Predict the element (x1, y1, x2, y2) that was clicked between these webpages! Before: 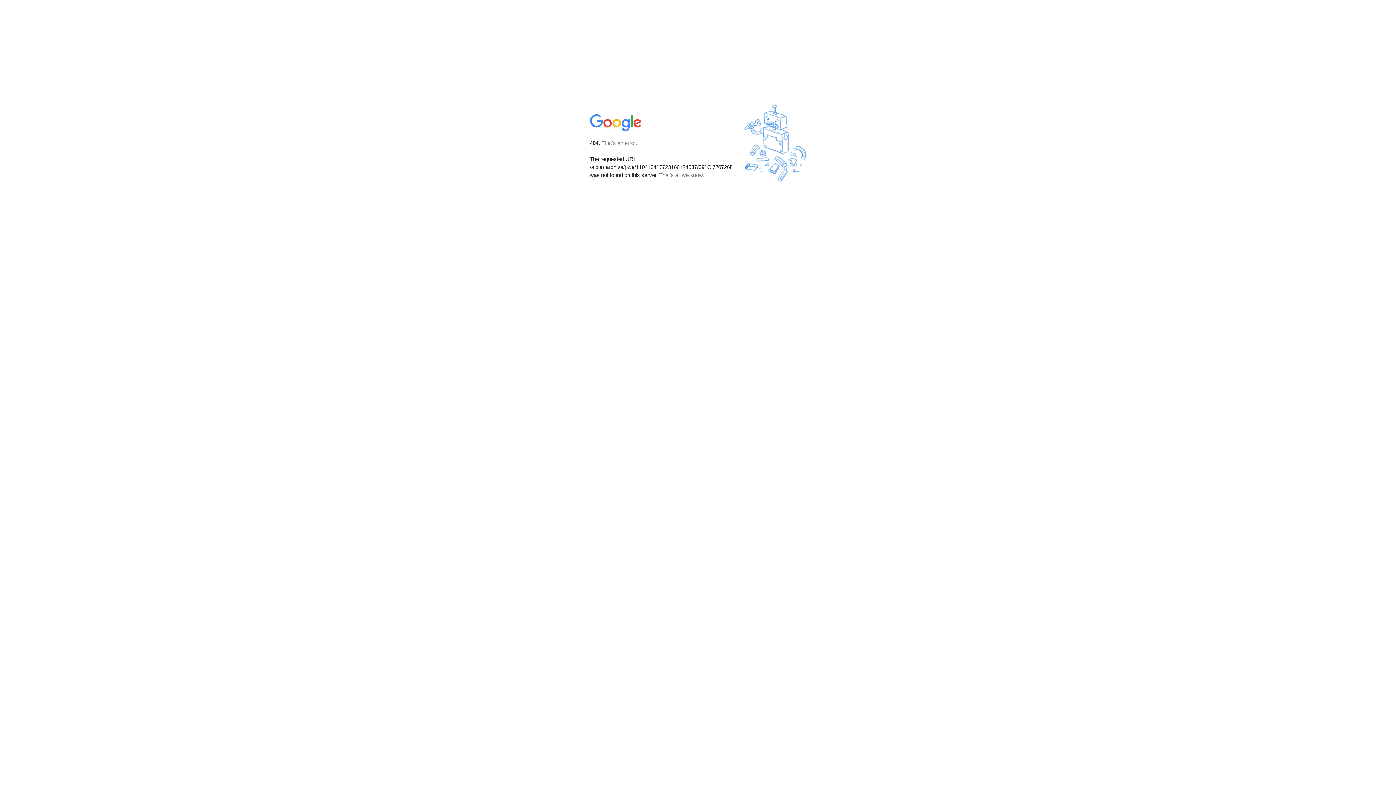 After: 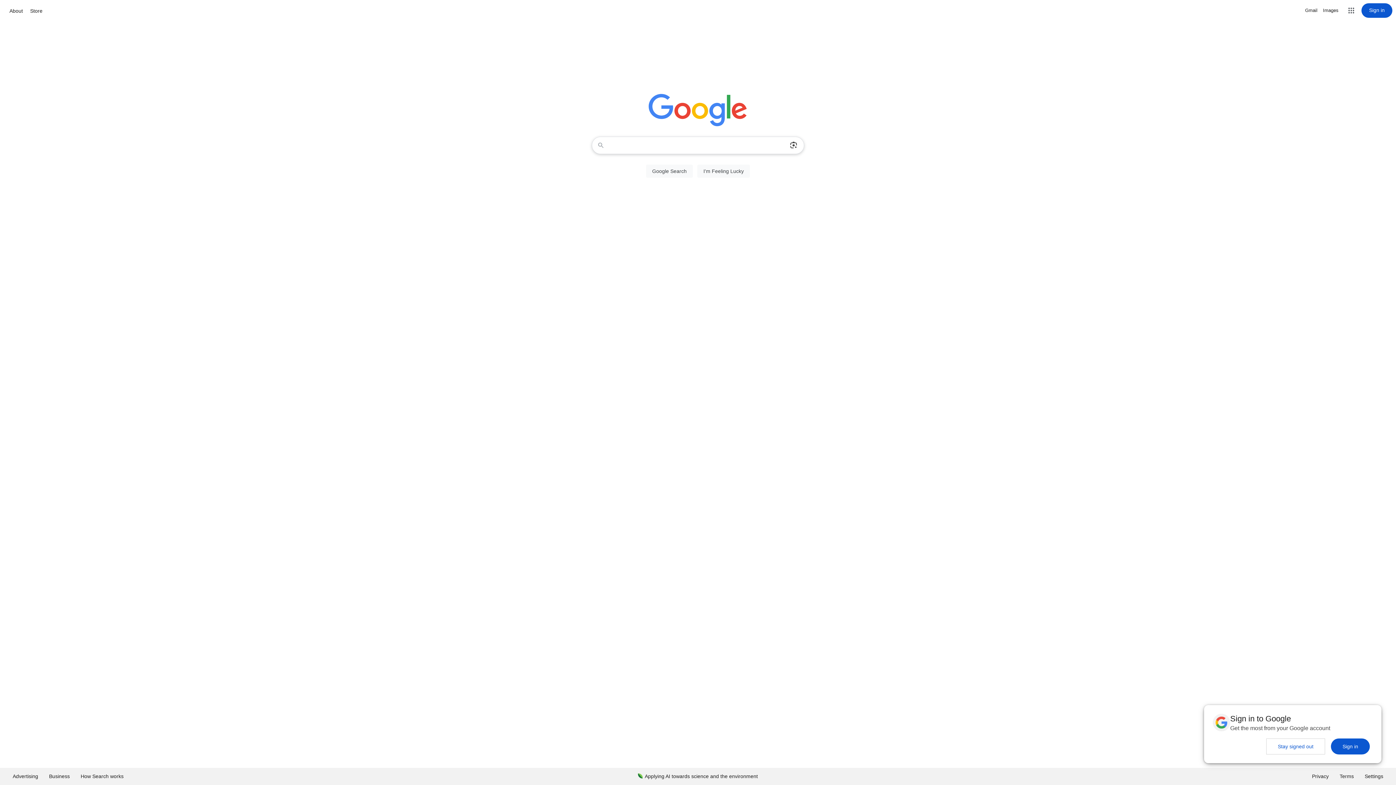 Action: bbox: (590, 127, 642, 134)